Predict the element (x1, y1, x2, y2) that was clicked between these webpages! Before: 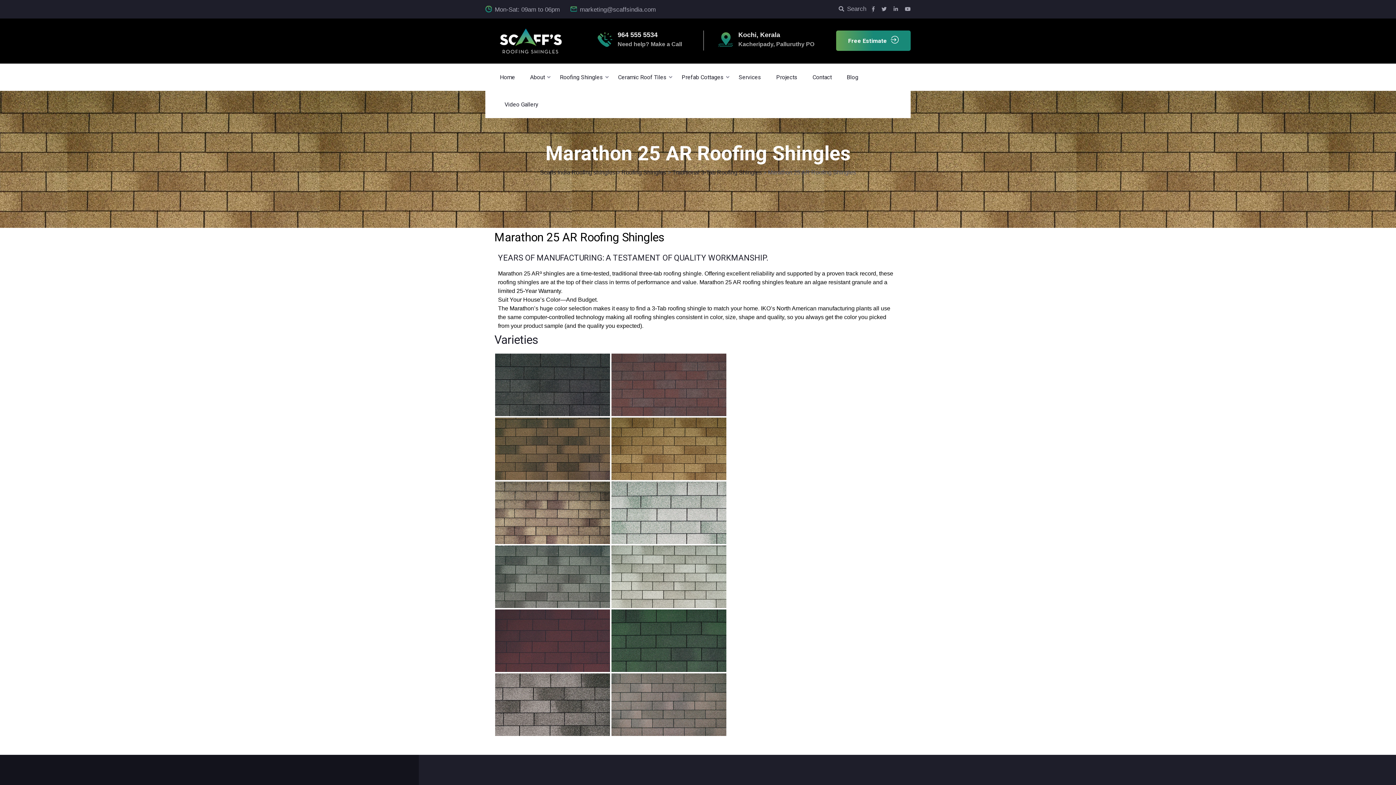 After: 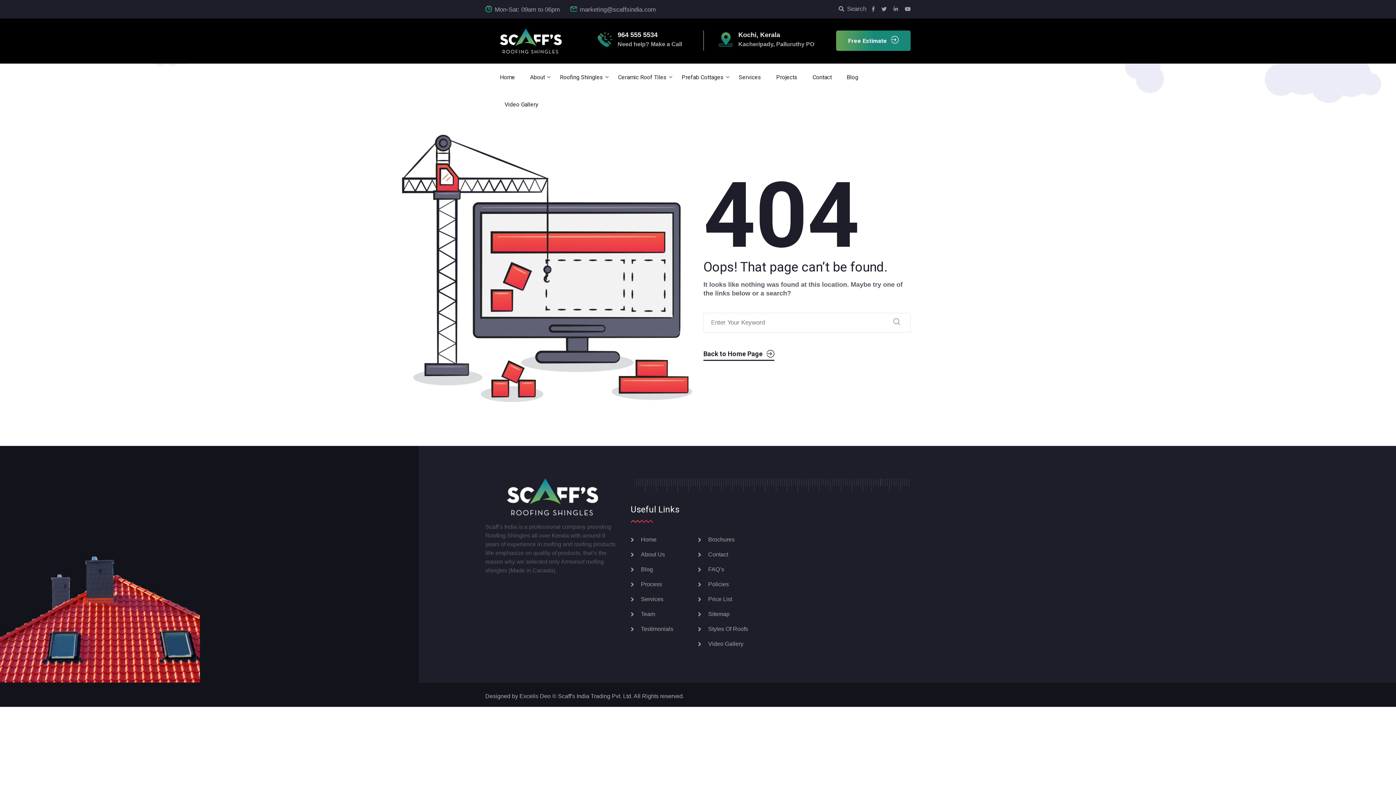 Action: bbox: (618, 71, 672, 82) label: Ceramic Roof Tiles